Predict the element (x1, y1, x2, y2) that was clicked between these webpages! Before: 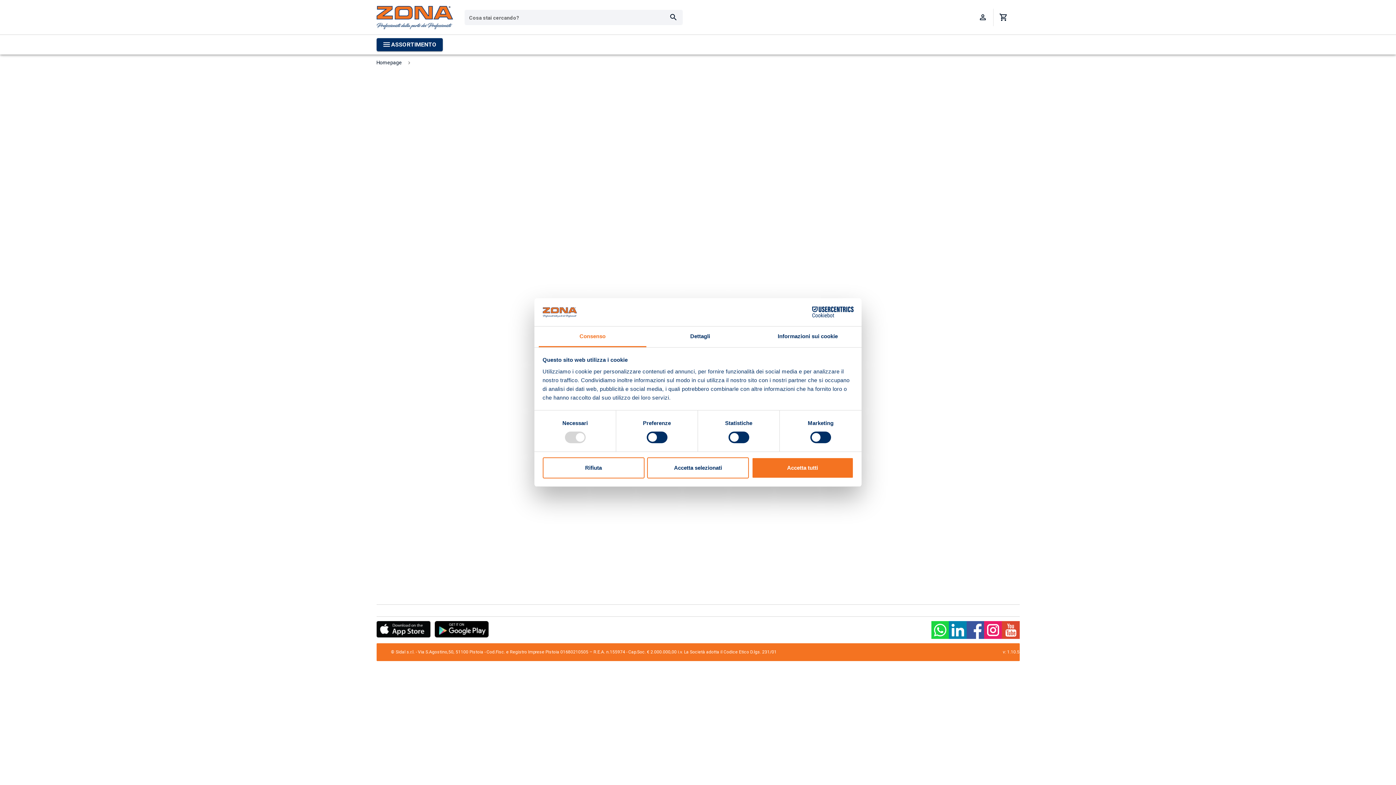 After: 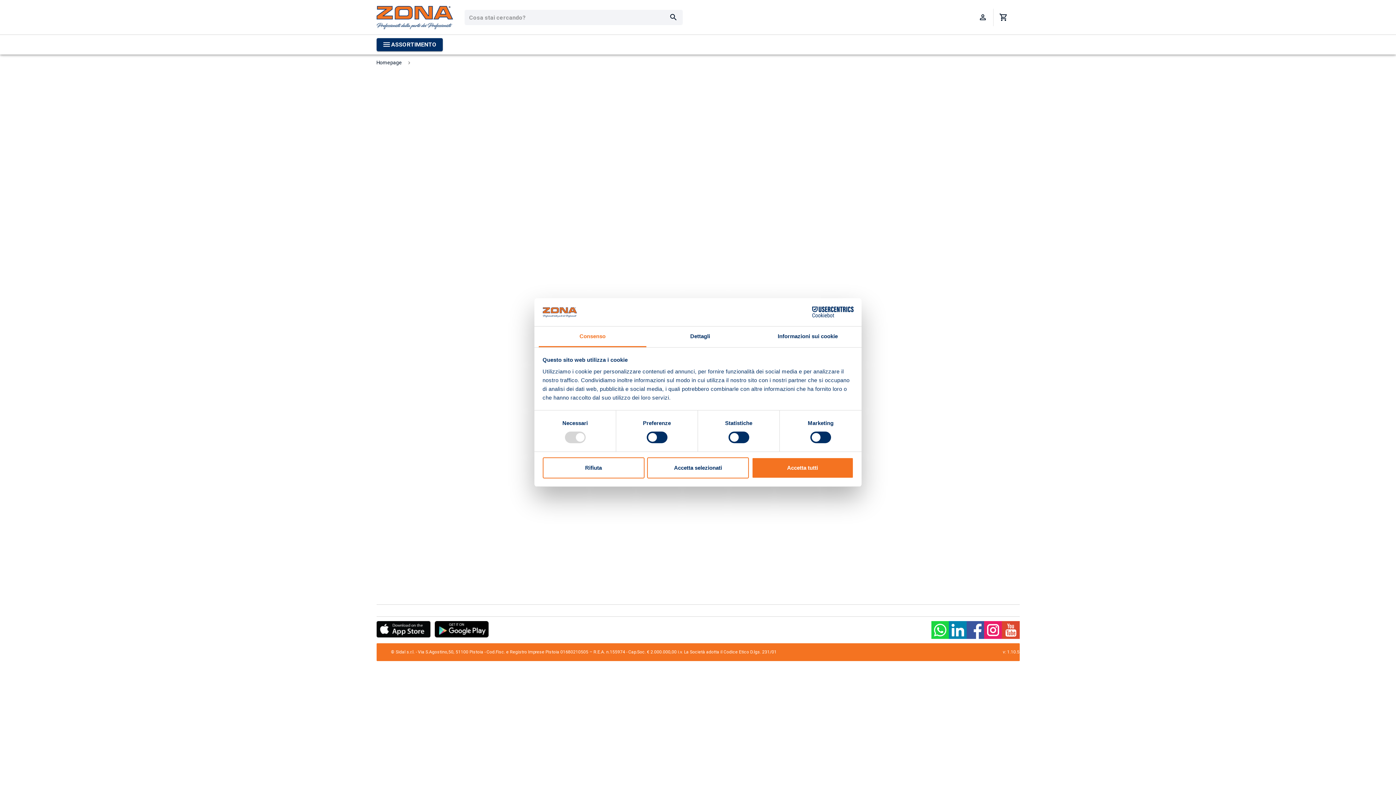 Action: bbox: (669, 12, 678, 21) label: Cerca